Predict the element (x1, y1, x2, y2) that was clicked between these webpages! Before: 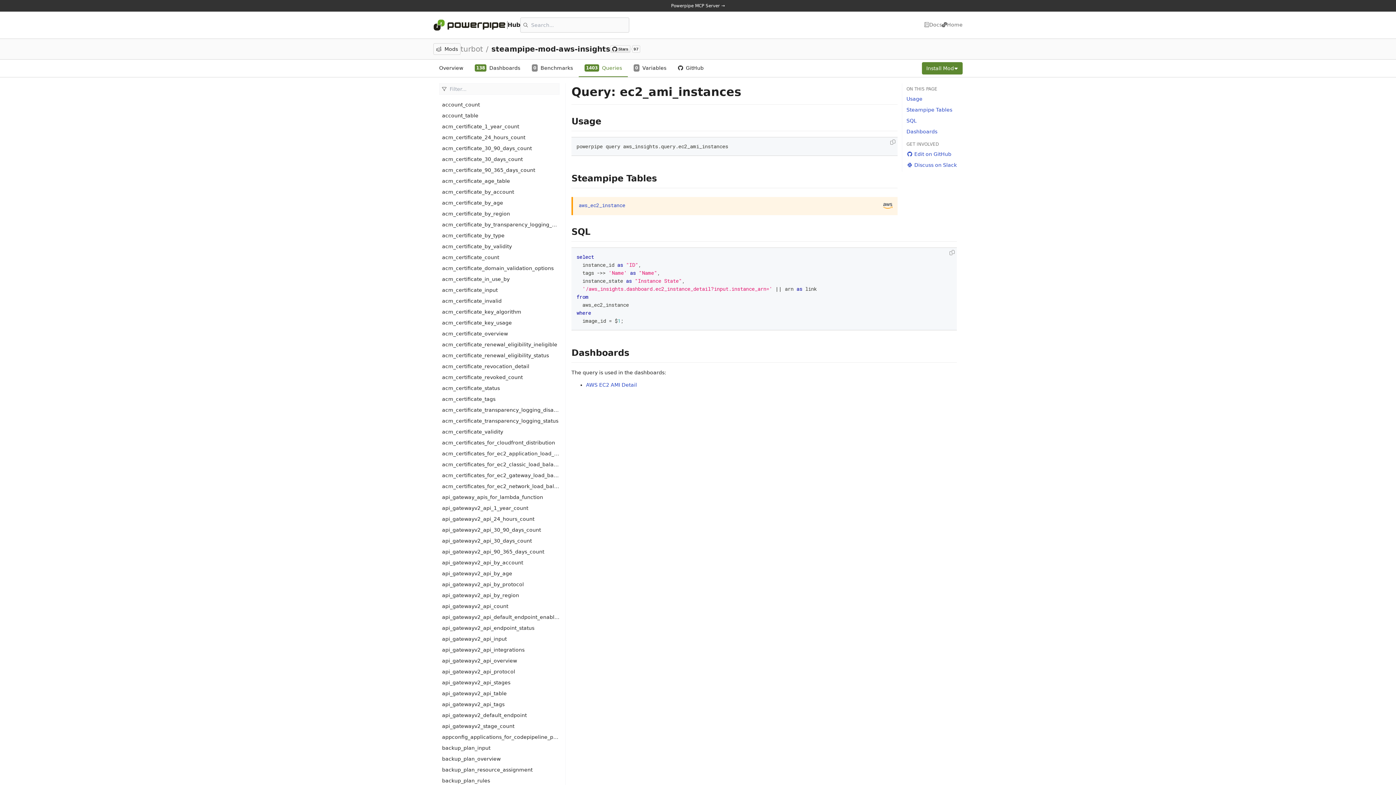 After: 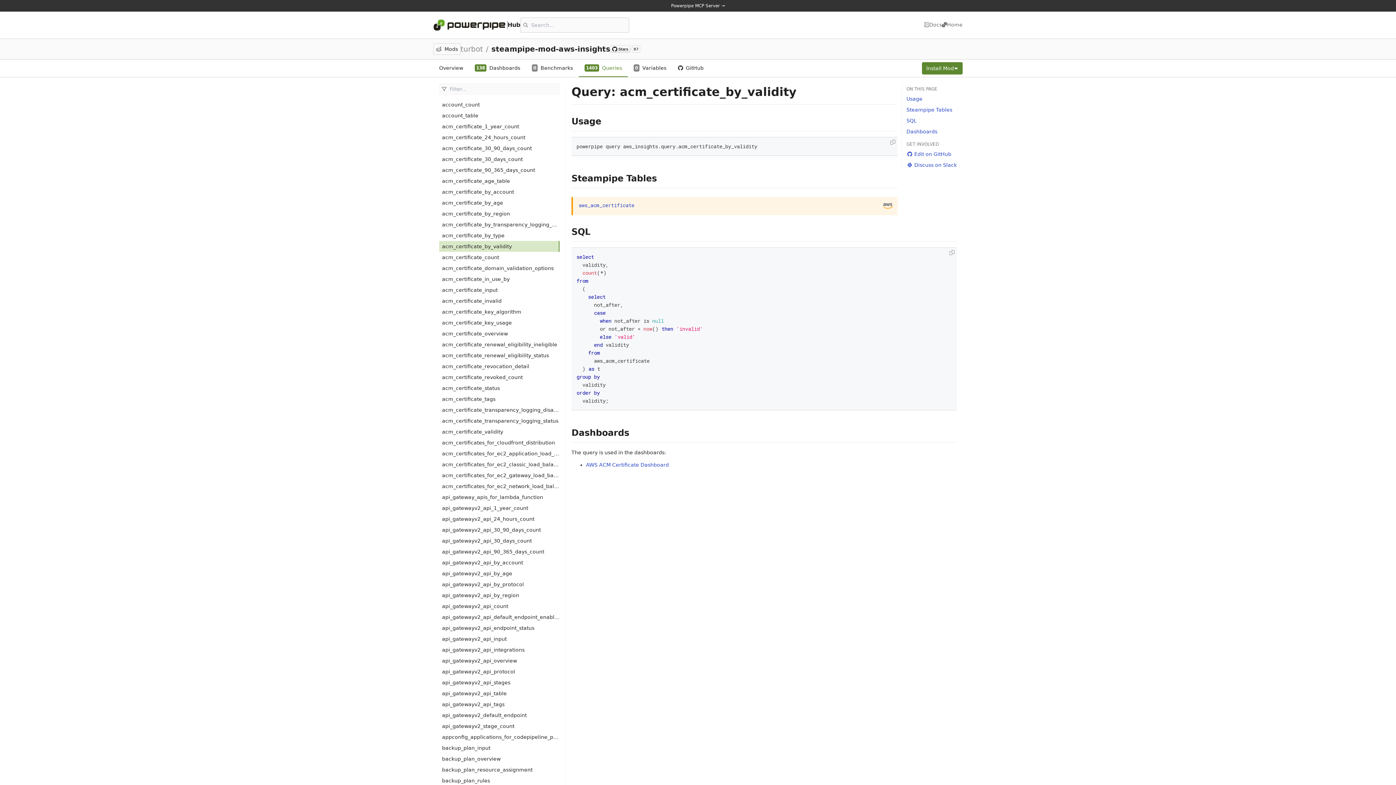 Action: bbox: (439, 241, 559, 252) label: acm_certificate_by_validity